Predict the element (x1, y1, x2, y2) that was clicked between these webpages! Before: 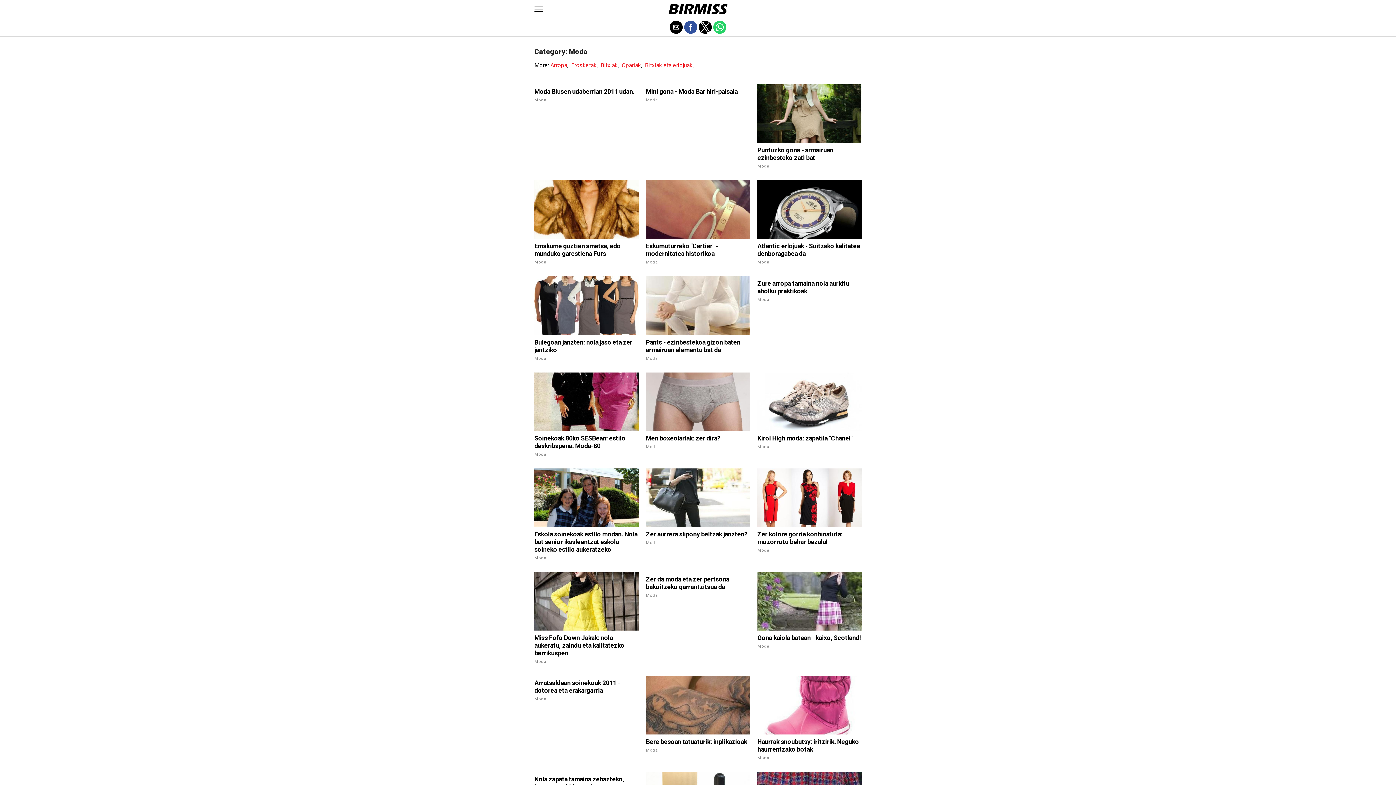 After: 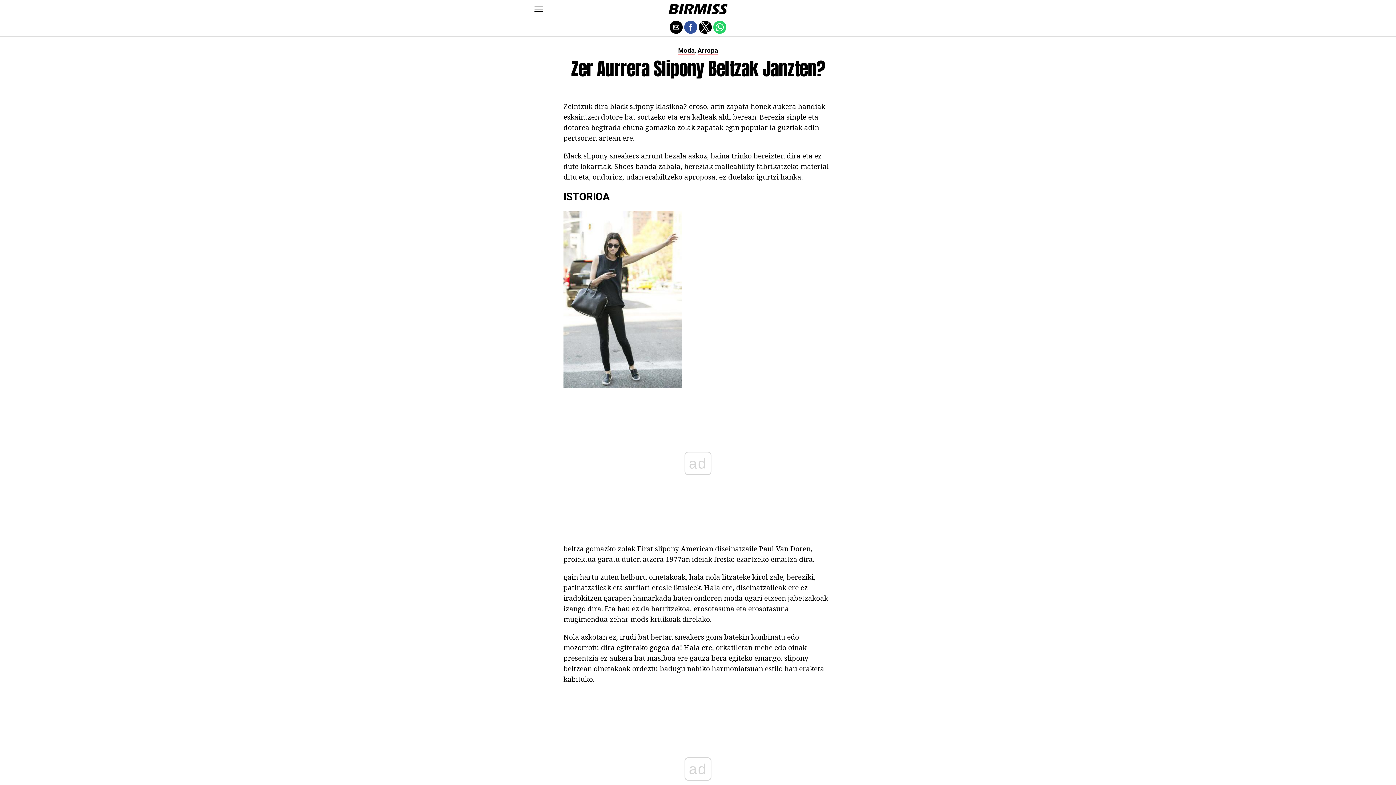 Action: bbox: (646, 468, 750, 527)